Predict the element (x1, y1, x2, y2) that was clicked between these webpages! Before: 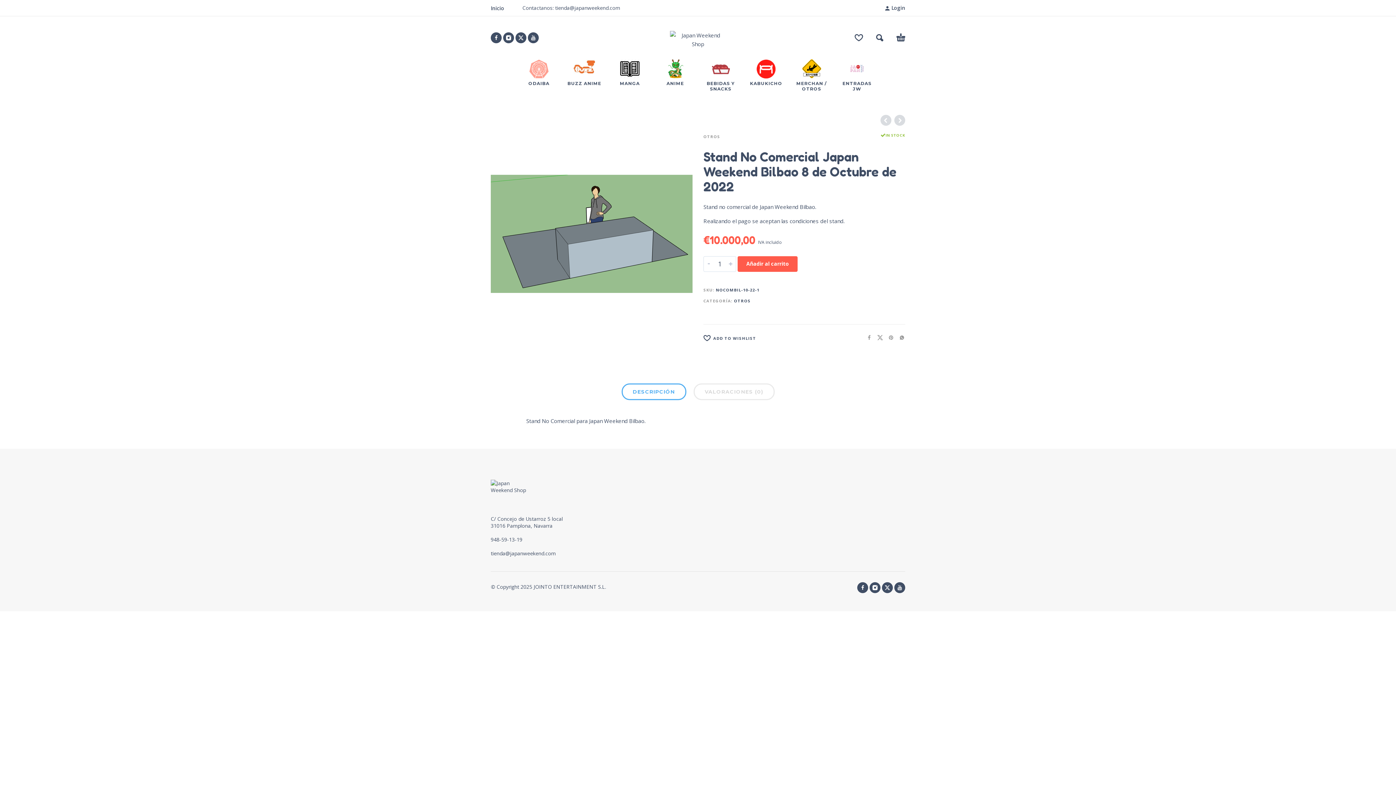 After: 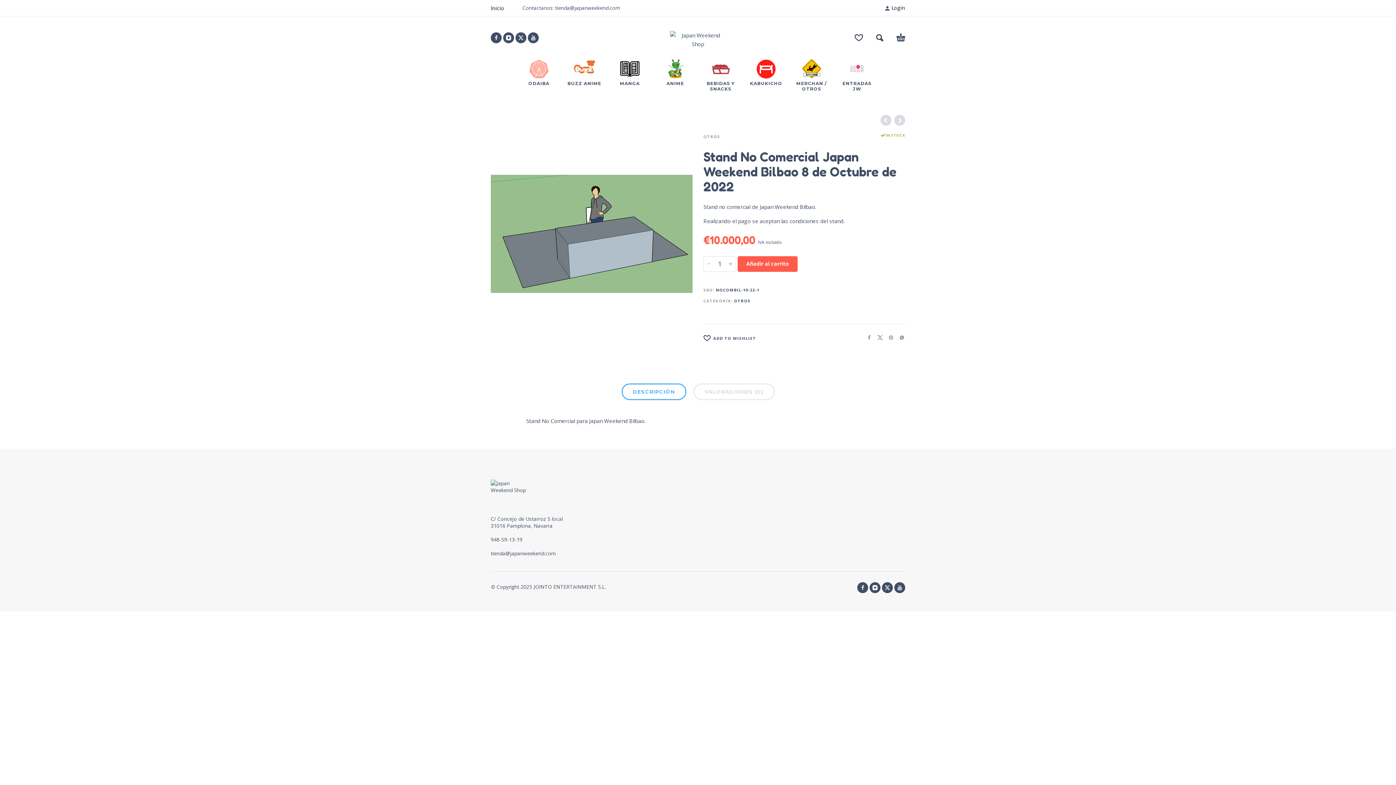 Action: bbox: (621, 383, 686, 400) label: DESCRIPCIÓN